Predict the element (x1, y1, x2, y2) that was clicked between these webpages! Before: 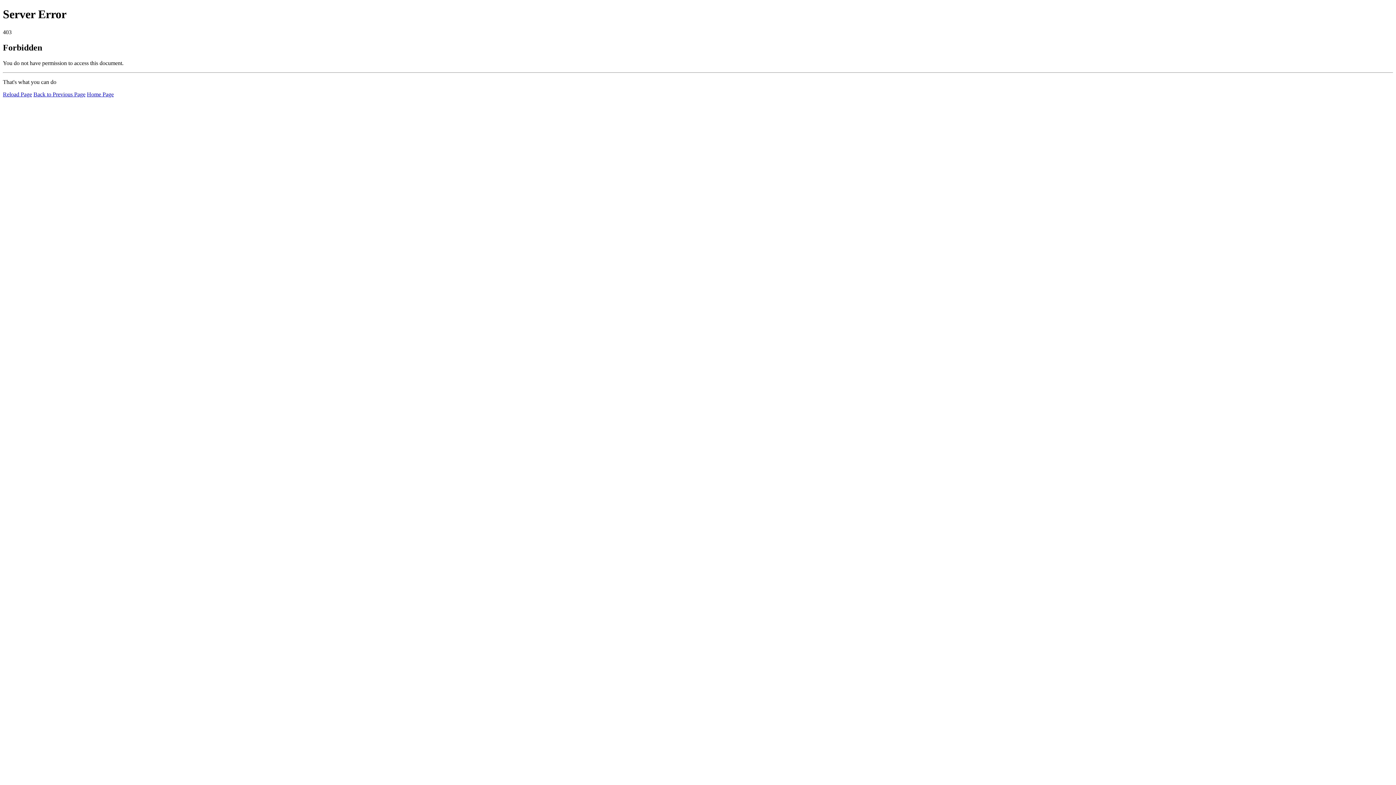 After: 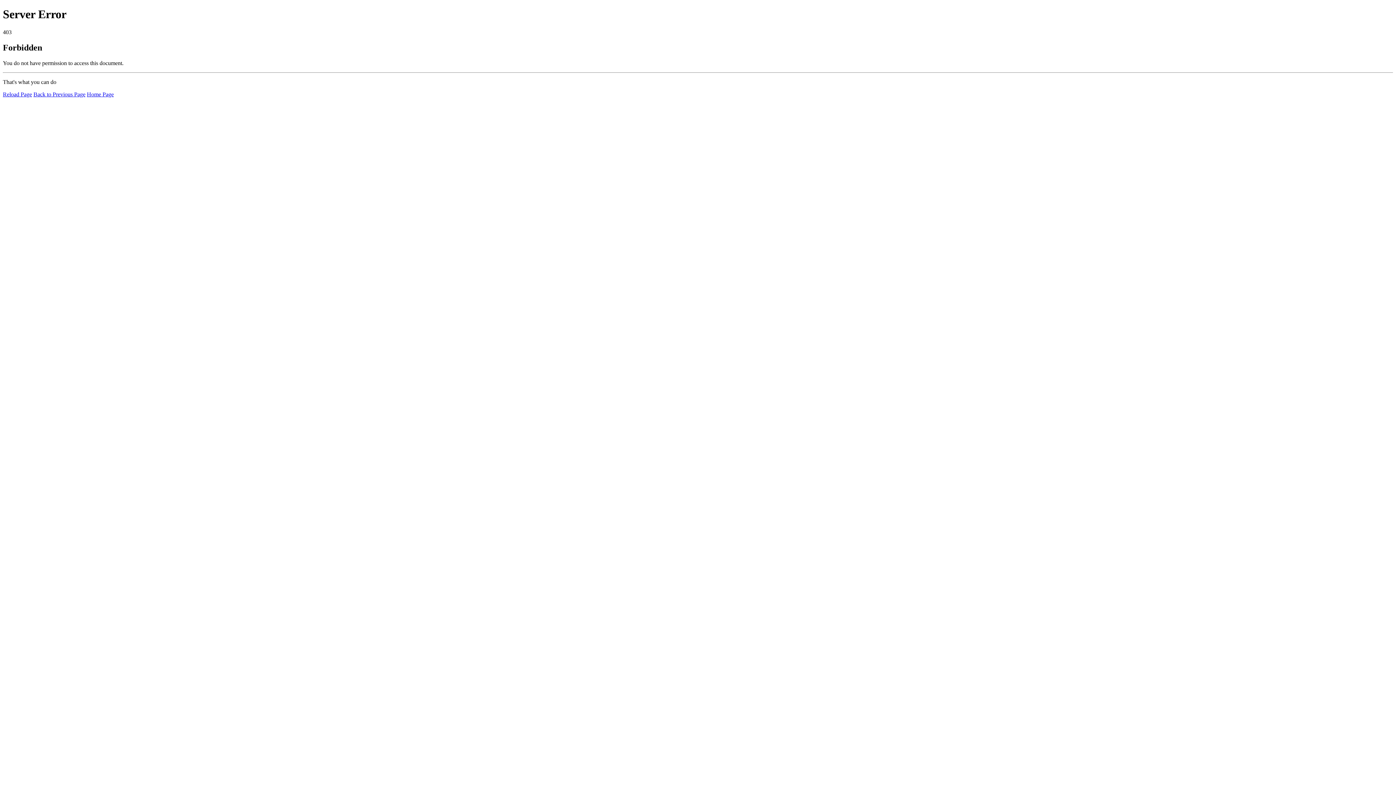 Action: bbox: (2, 91, 32, 97) label: Reload Page